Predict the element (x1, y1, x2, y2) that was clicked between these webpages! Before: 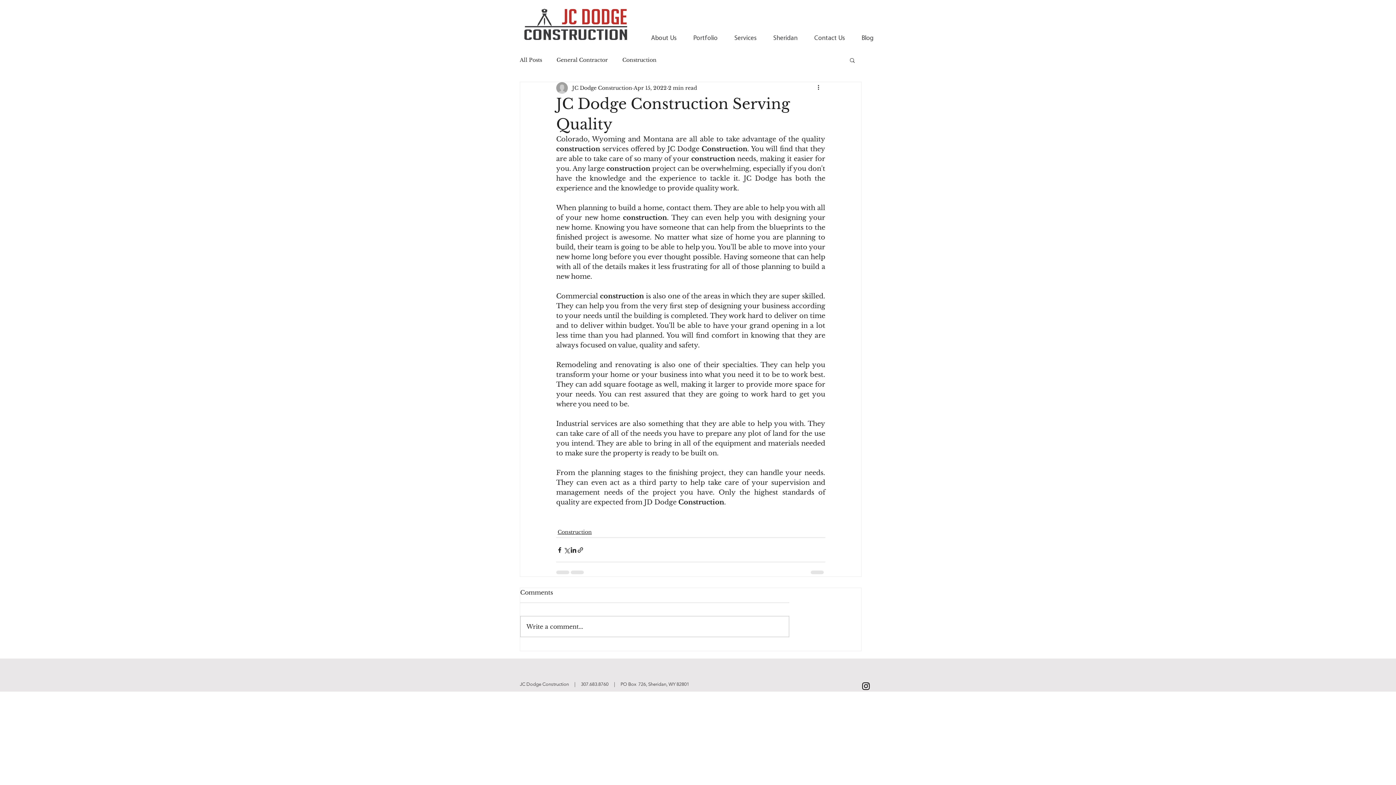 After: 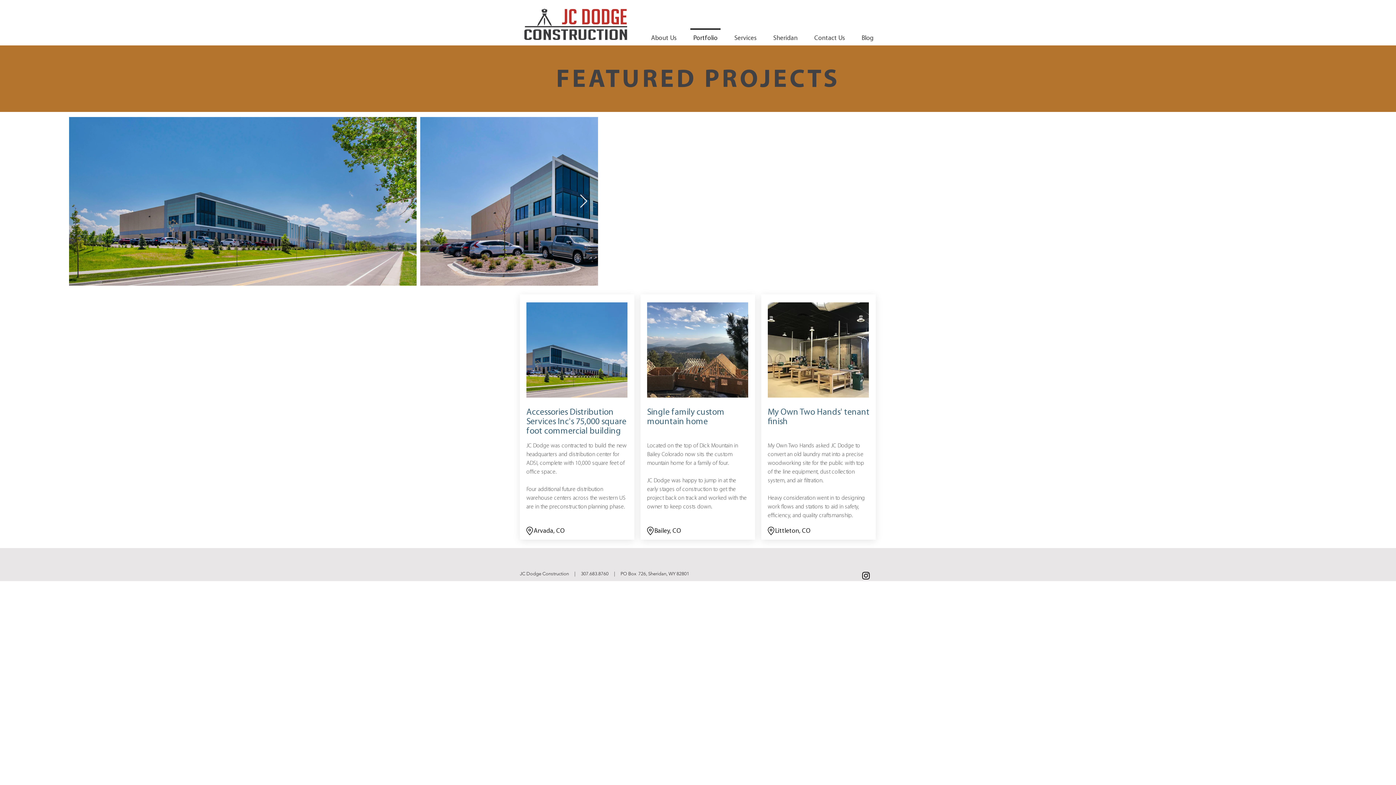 Action: bbox: (685, 28, 726, 42) label: Portfolio